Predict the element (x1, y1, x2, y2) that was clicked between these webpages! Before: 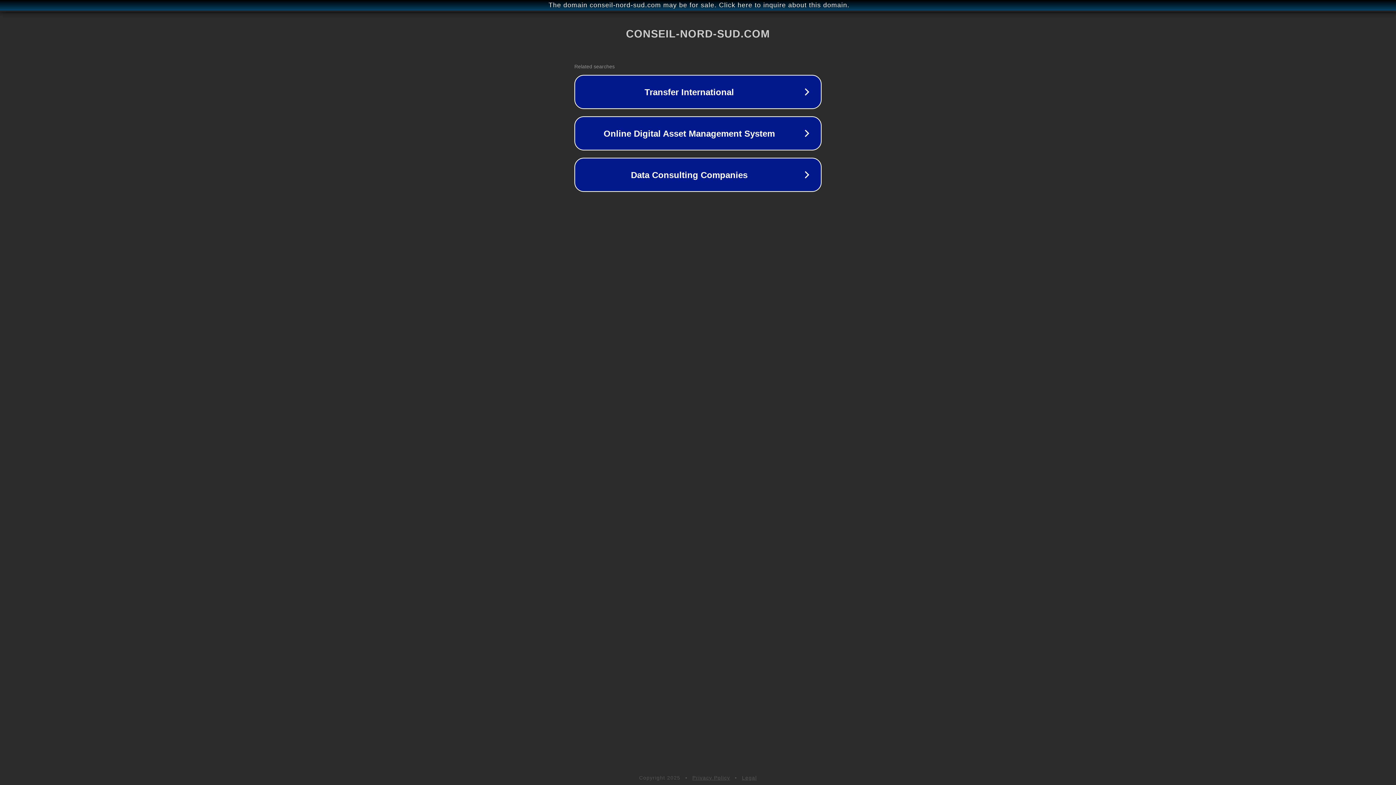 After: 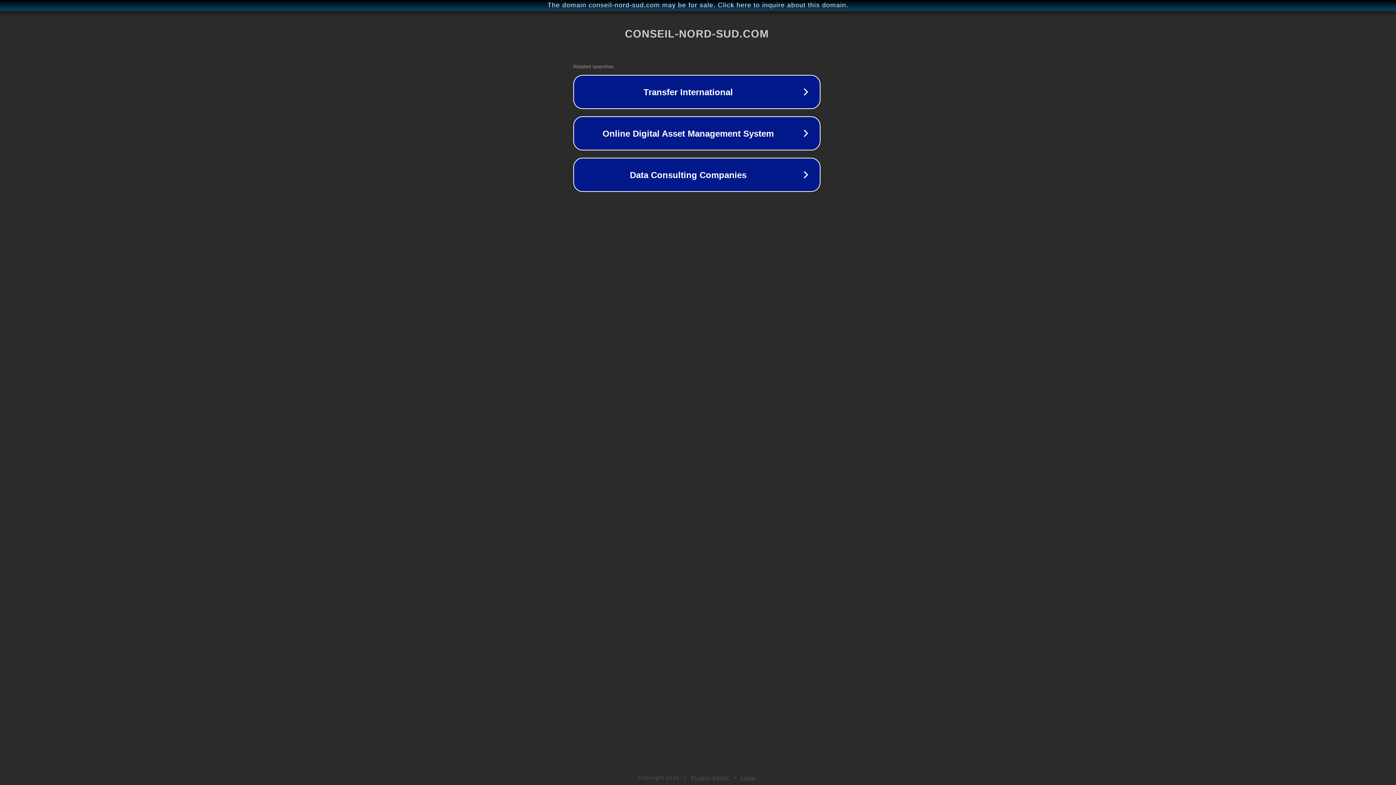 Action: bbox: (1, 1, 1397, 9) label: The domain conseil-nord-sud.com may be for sale. Click here to inquire about this domain.